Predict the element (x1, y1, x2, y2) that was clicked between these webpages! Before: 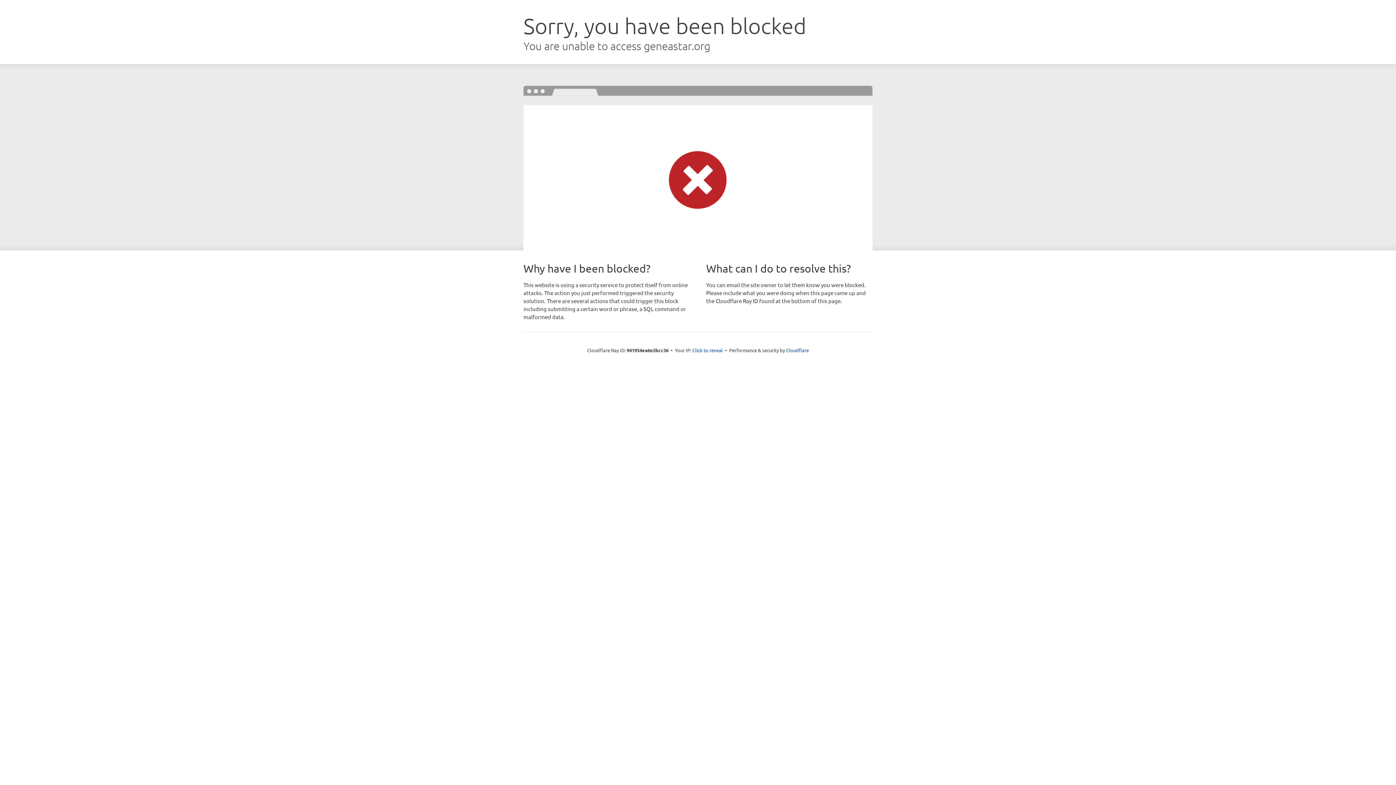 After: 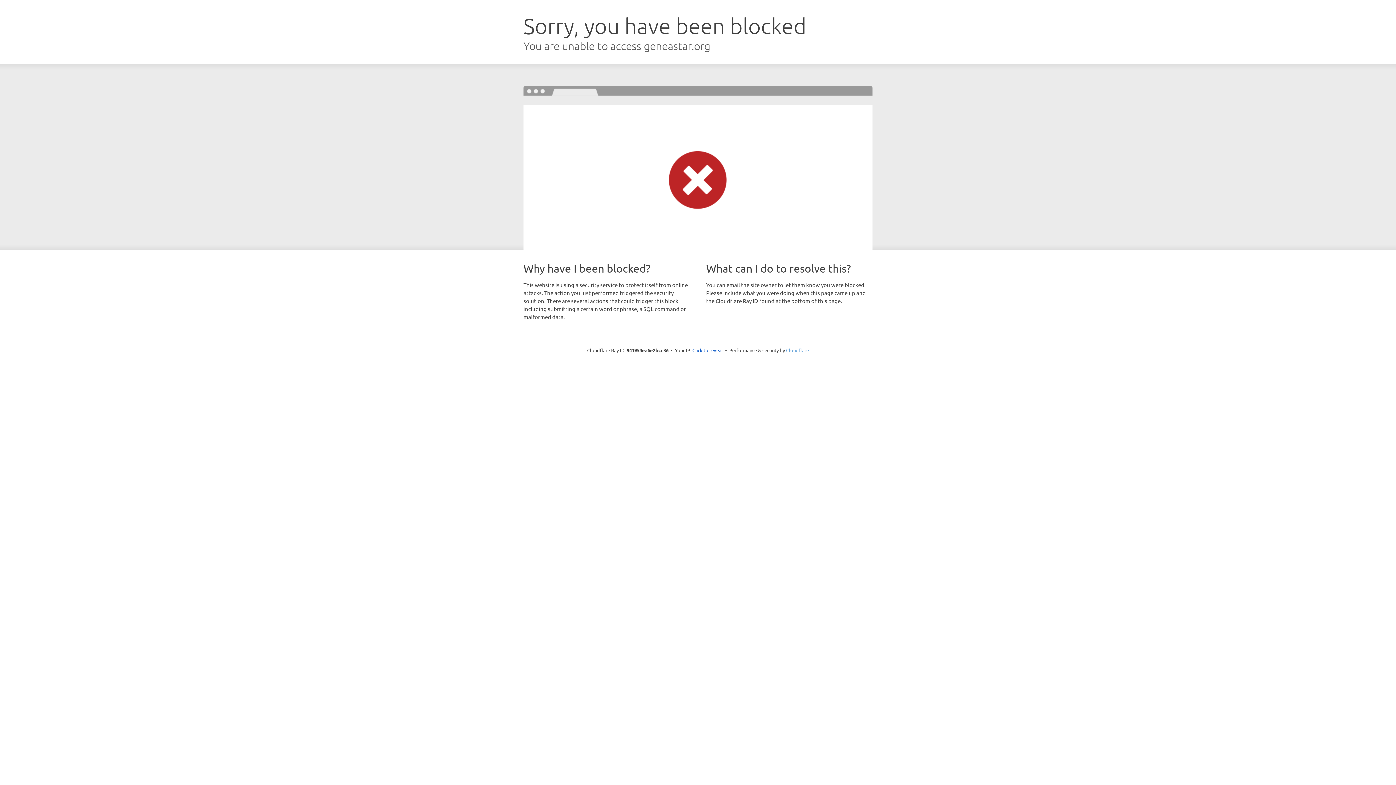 Action: bbox: (786, 347, 809, 353) label: Cloudflare